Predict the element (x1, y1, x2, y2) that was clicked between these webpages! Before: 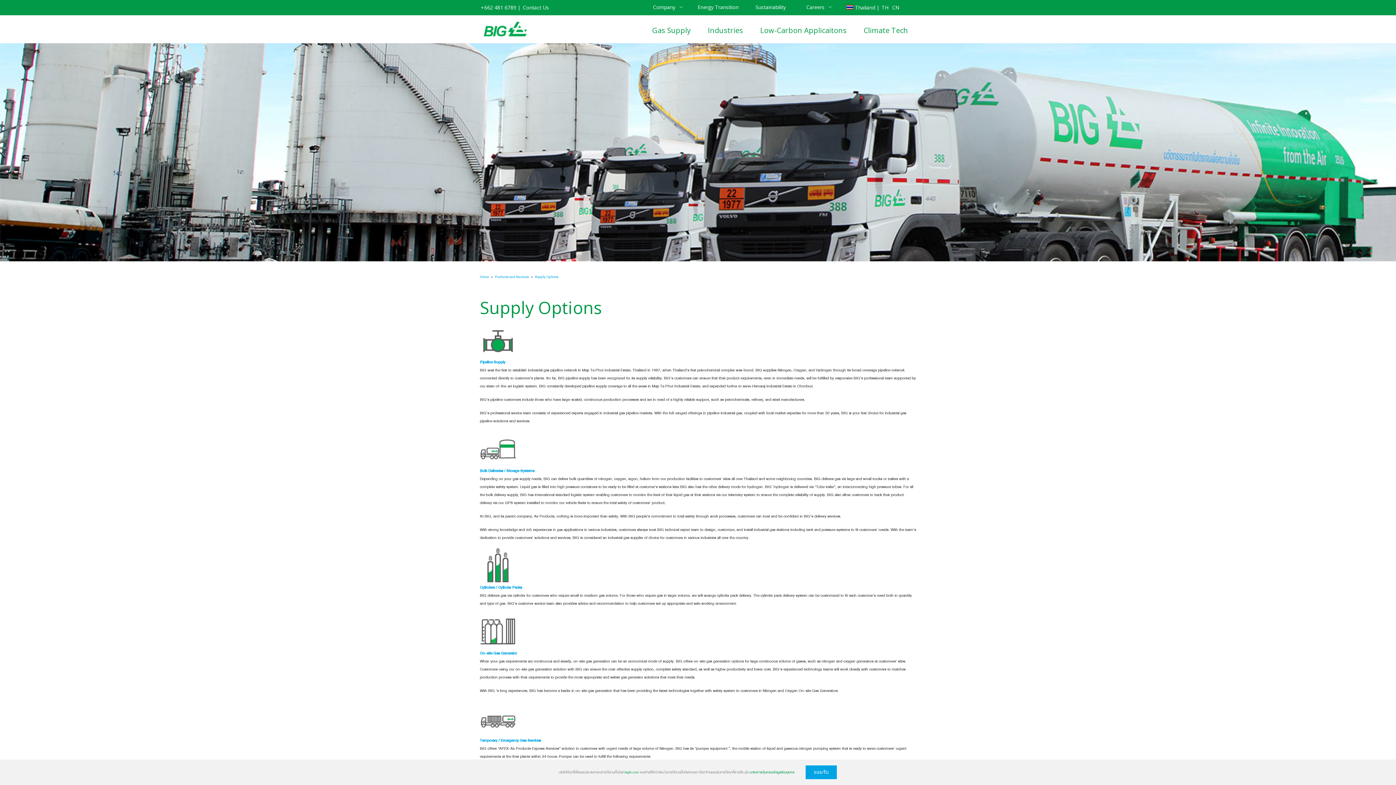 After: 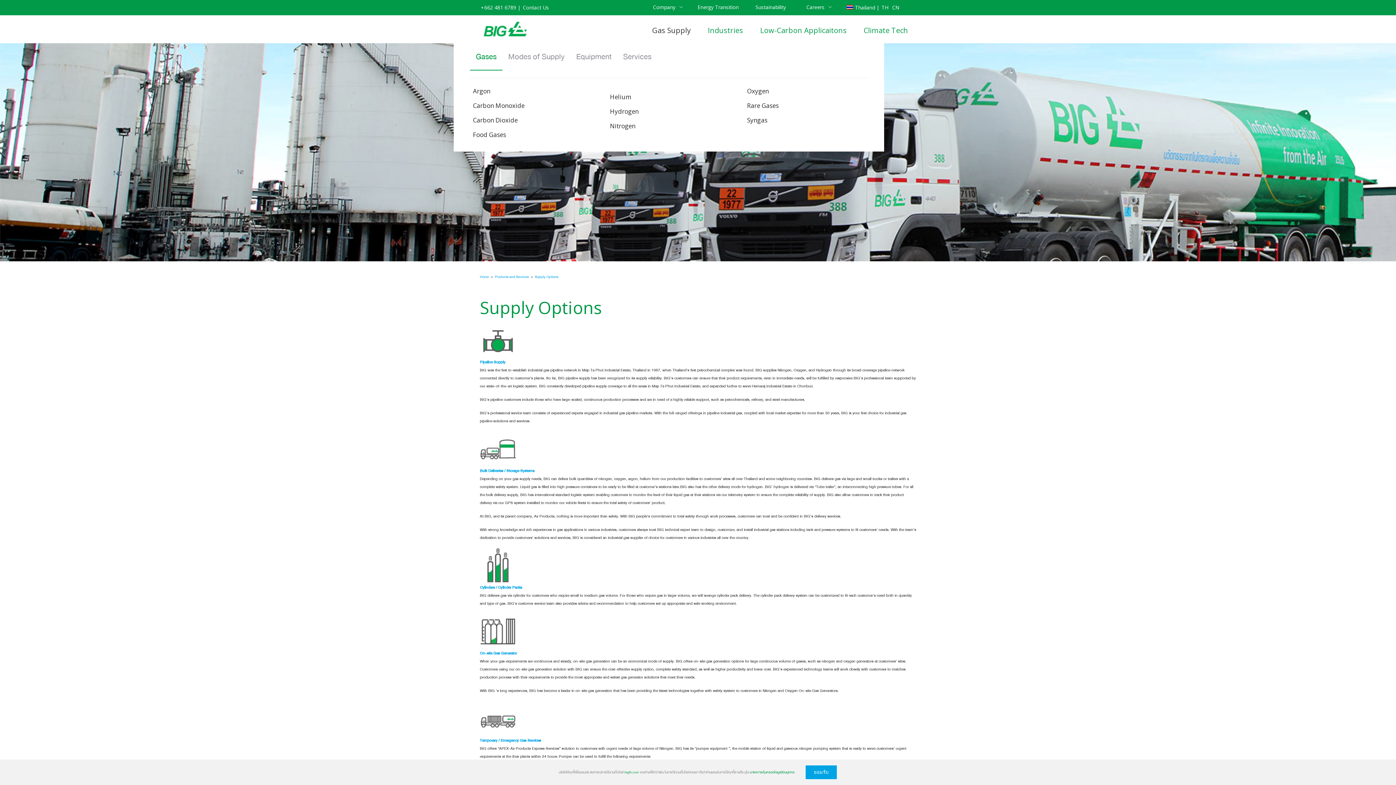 Action: label: Gas Supply bbox: (652, 20, 690, 40)